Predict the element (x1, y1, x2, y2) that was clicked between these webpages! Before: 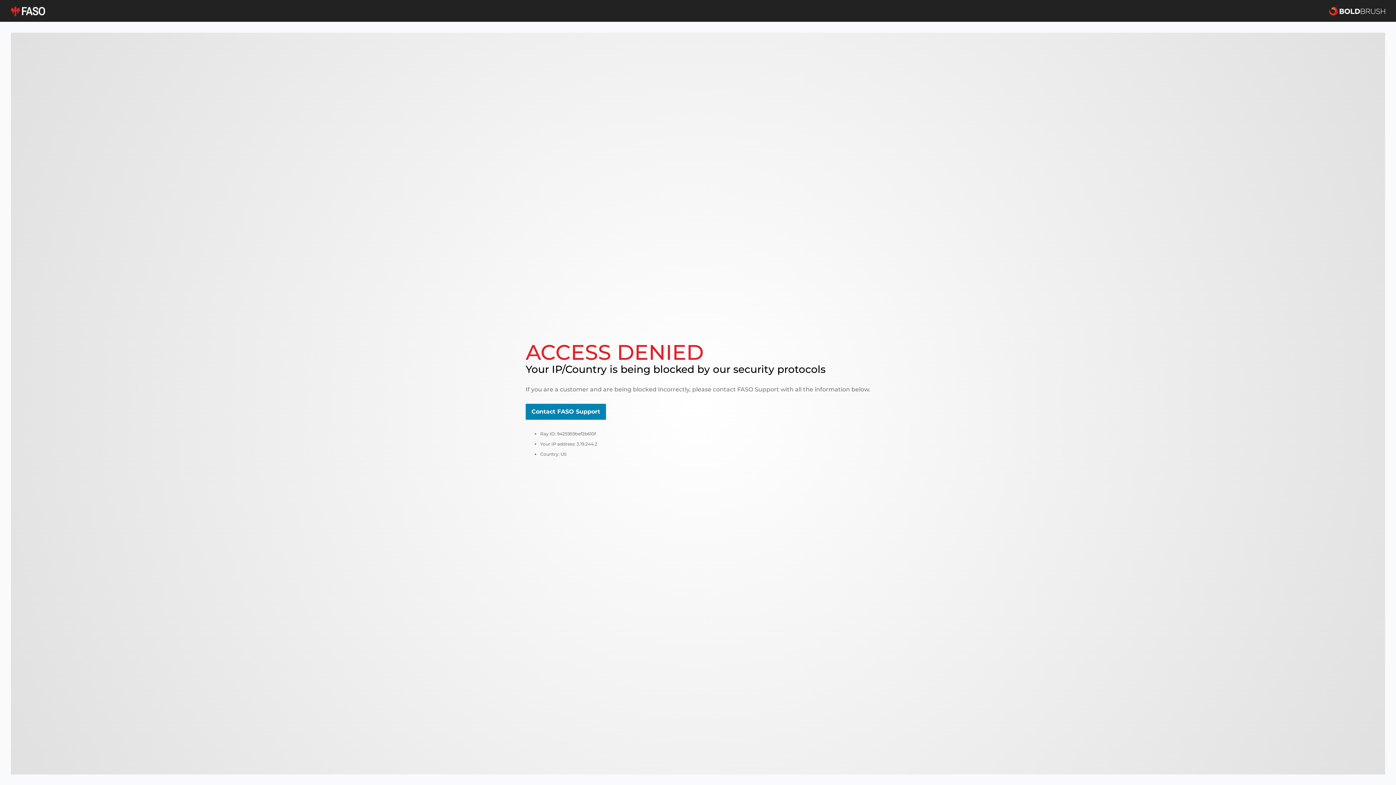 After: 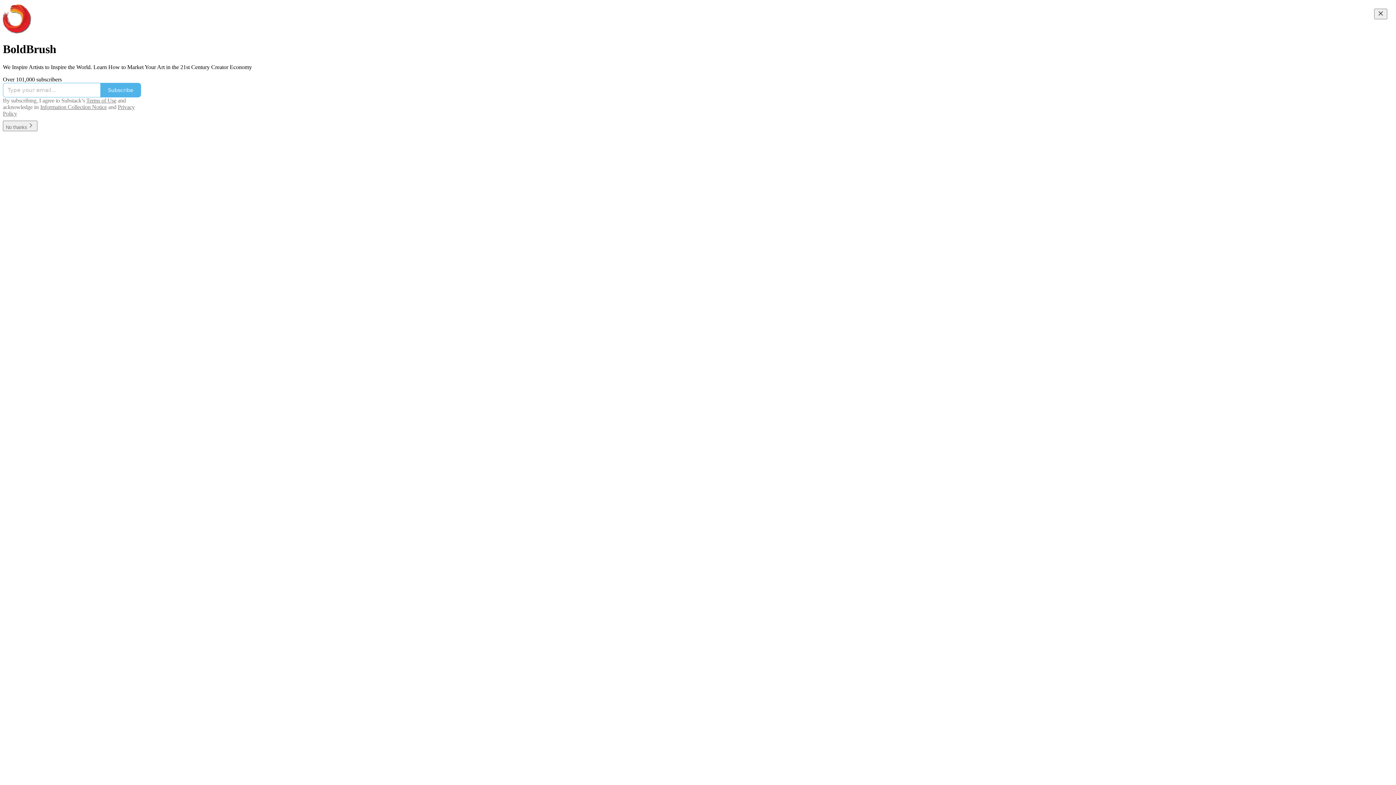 Action: bbox: (1329, 5, 1385, 16)